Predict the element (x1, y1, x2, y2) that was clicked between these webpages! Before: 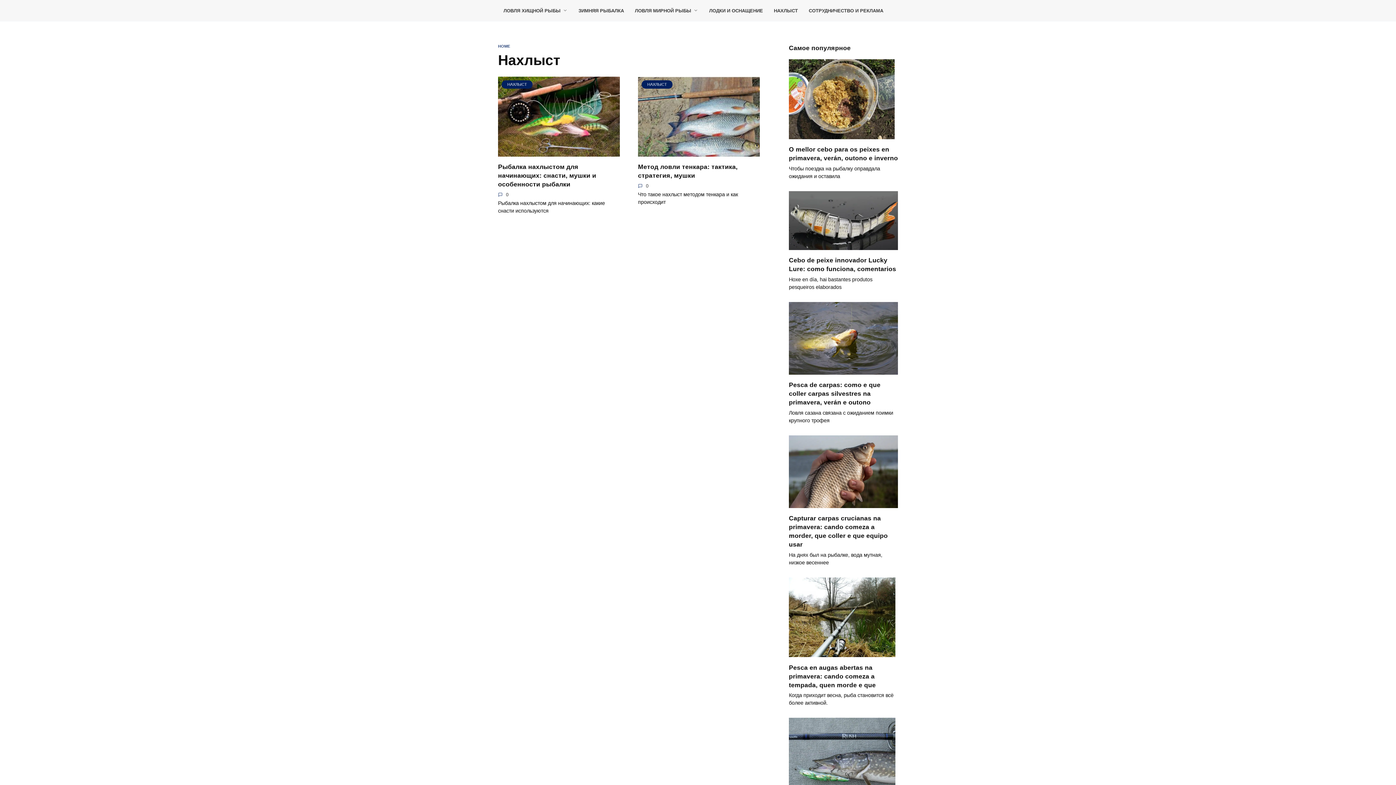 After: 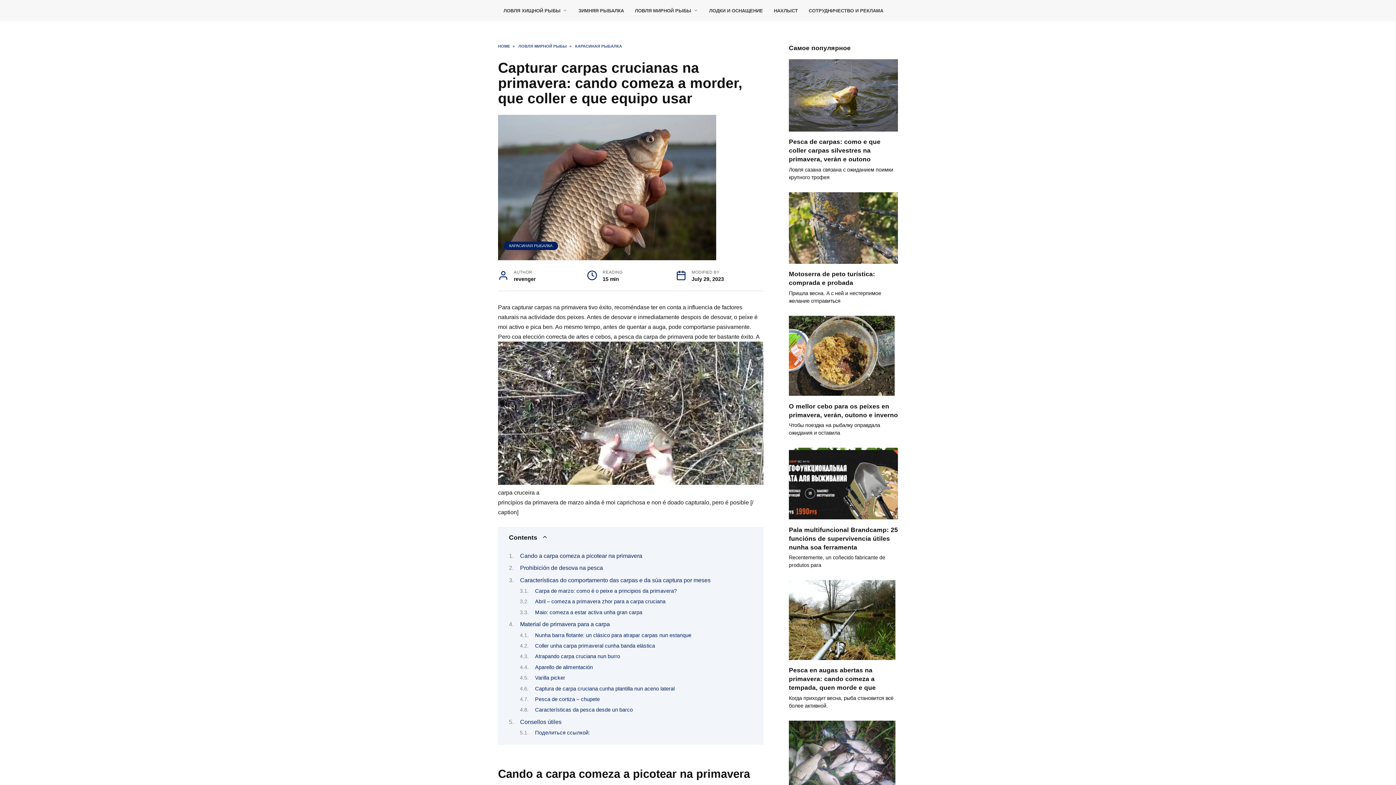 Action: label: Capturar carpas crucianas na primavera: cando comeza a morder, que coller e que equipo usar bbox: (789, 514, 888, 548)